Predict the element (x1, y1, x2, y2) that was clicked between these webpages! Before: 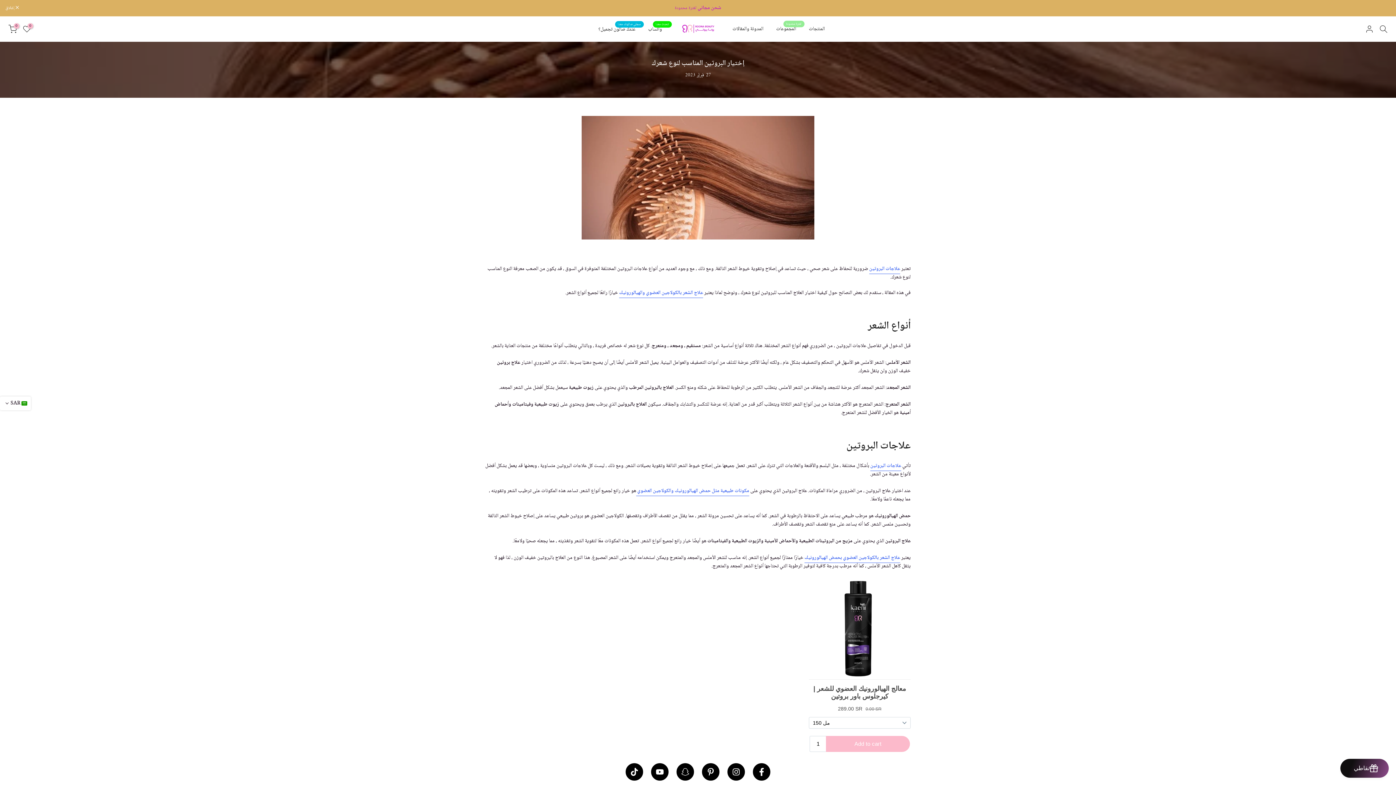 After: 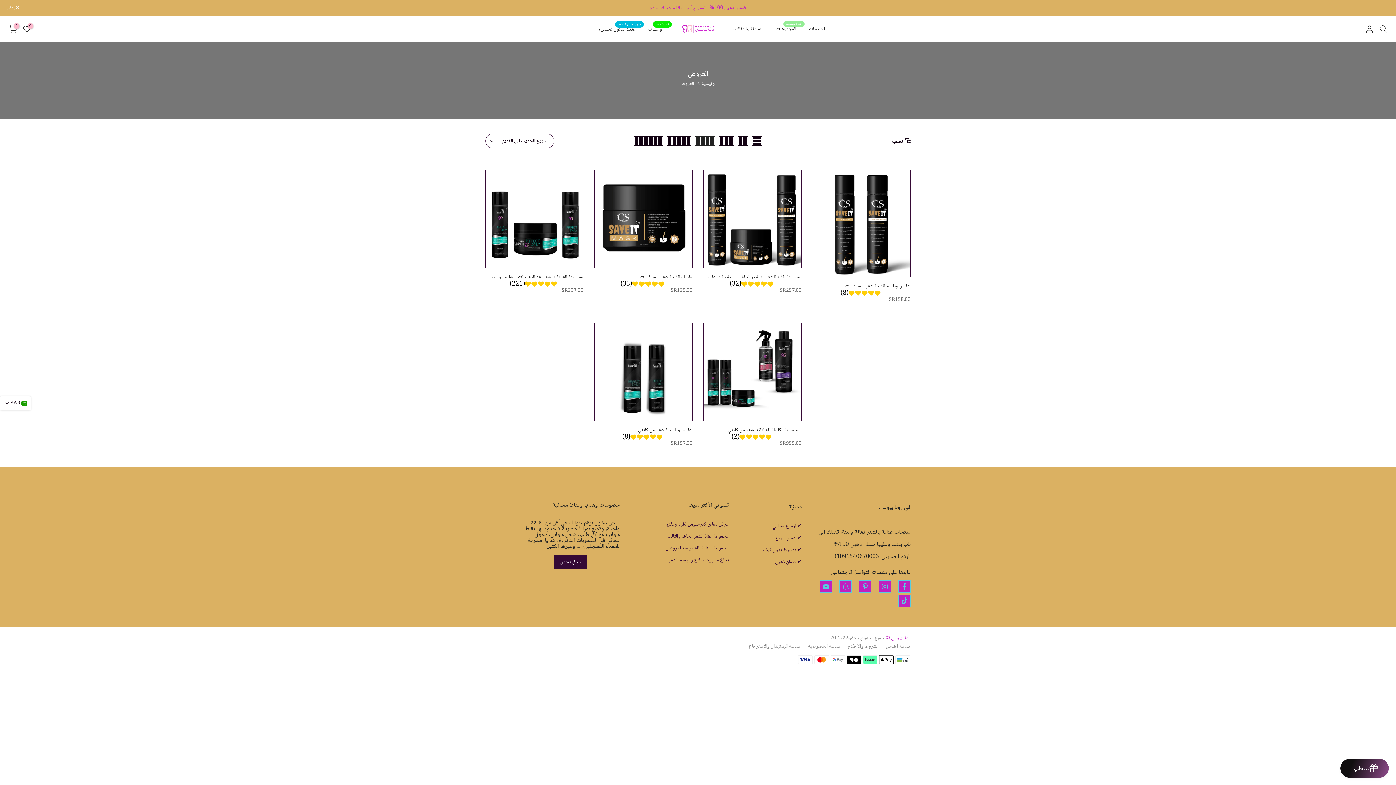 Action: bbox: (770, 24, 802, 33) label: المجموعات
لفترة محدودة